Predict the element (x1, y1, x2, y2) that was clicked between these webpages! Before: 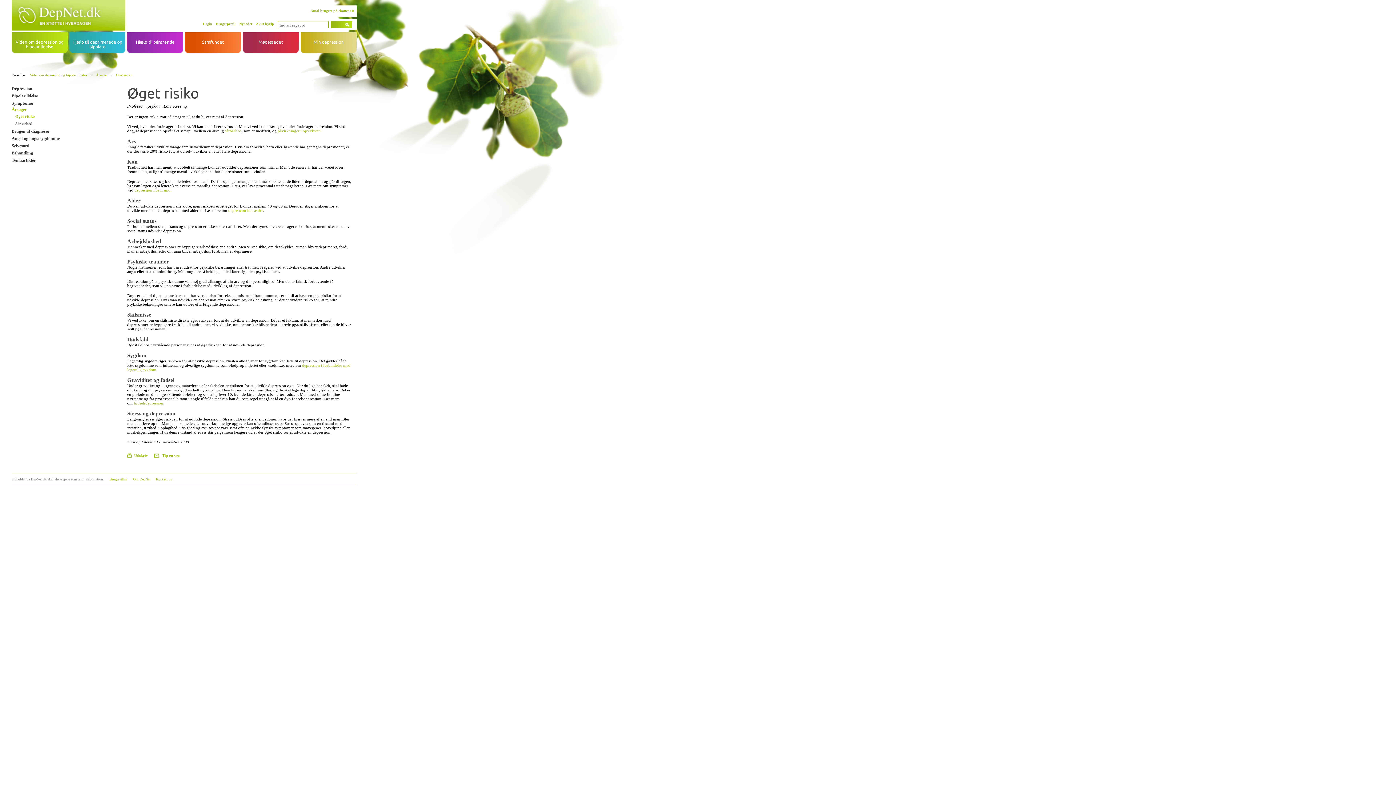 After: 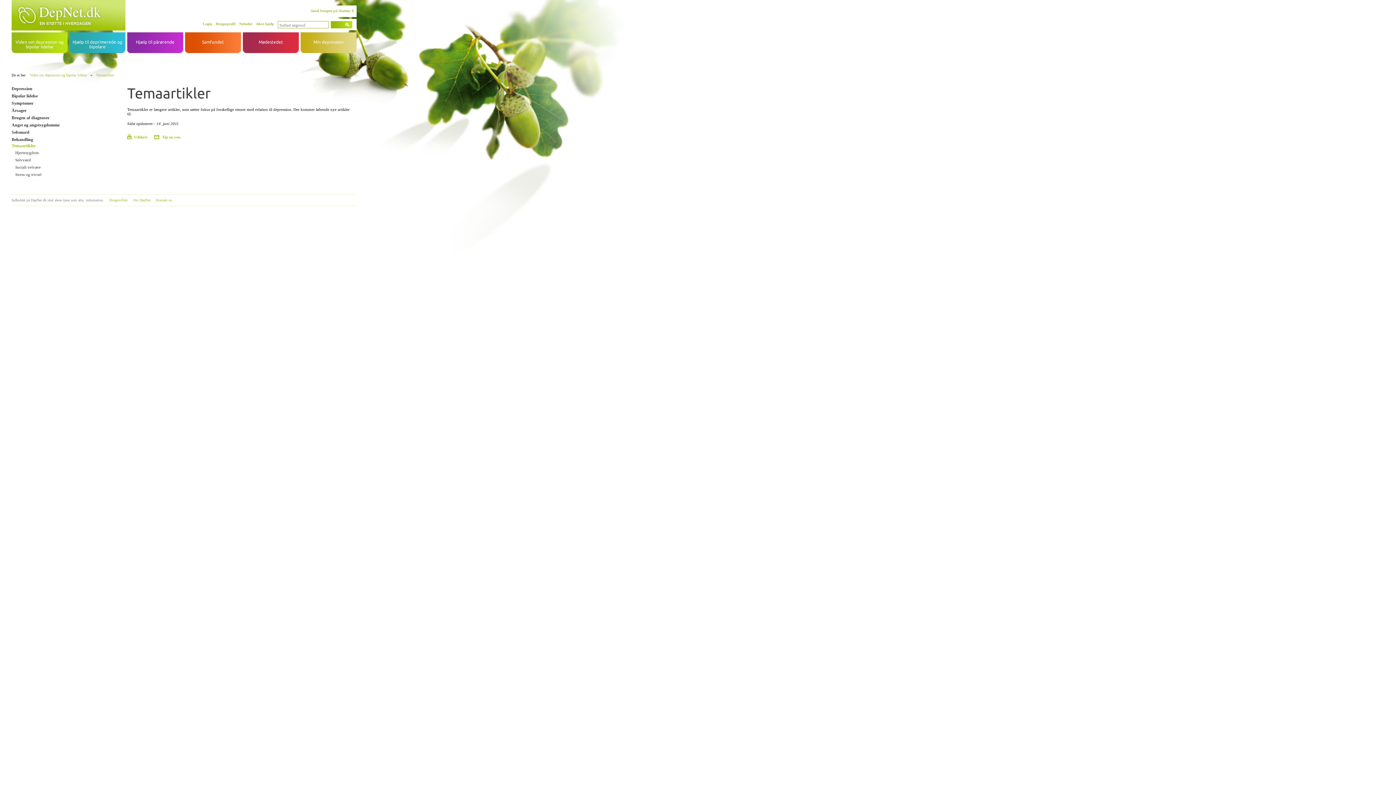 Action: bbox: (11, 157, 35, 162) label: Temaartikler